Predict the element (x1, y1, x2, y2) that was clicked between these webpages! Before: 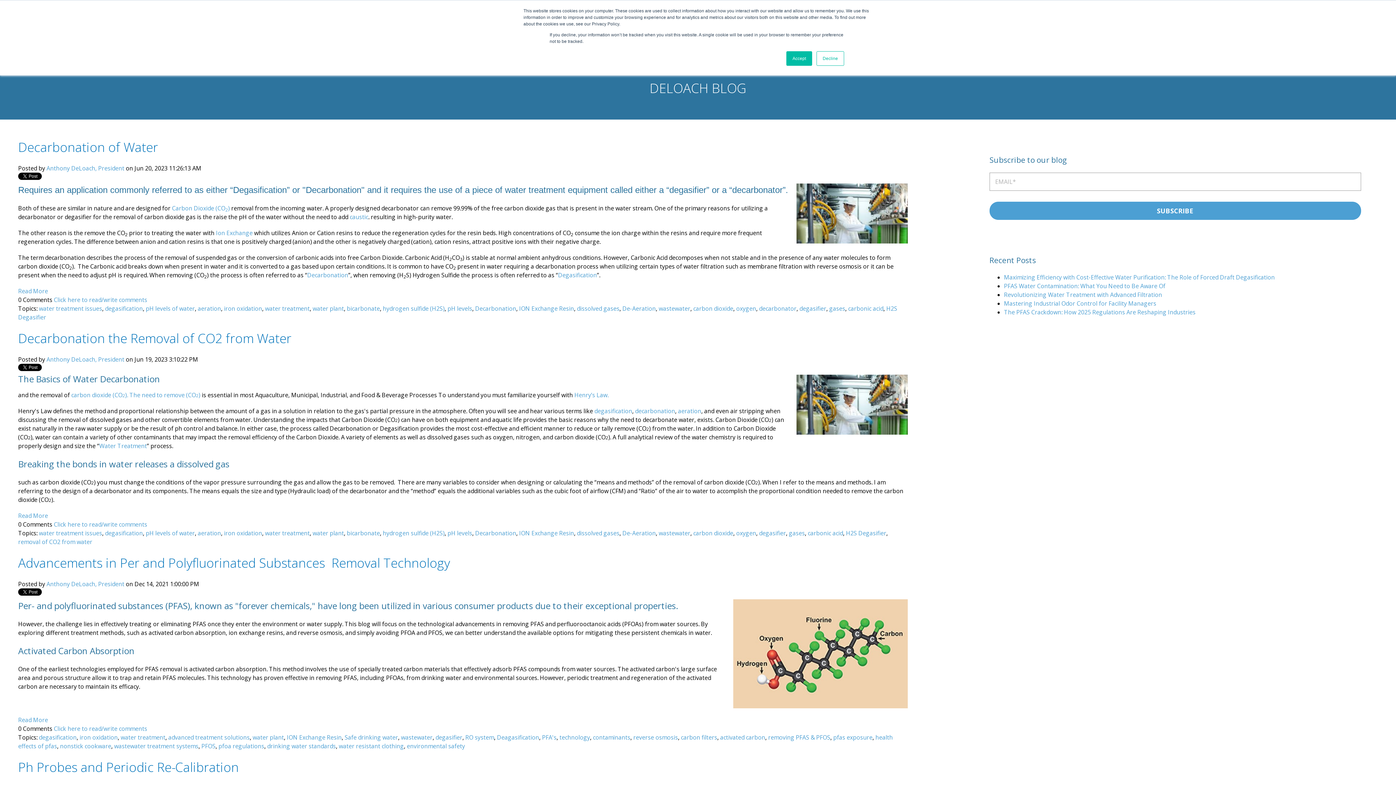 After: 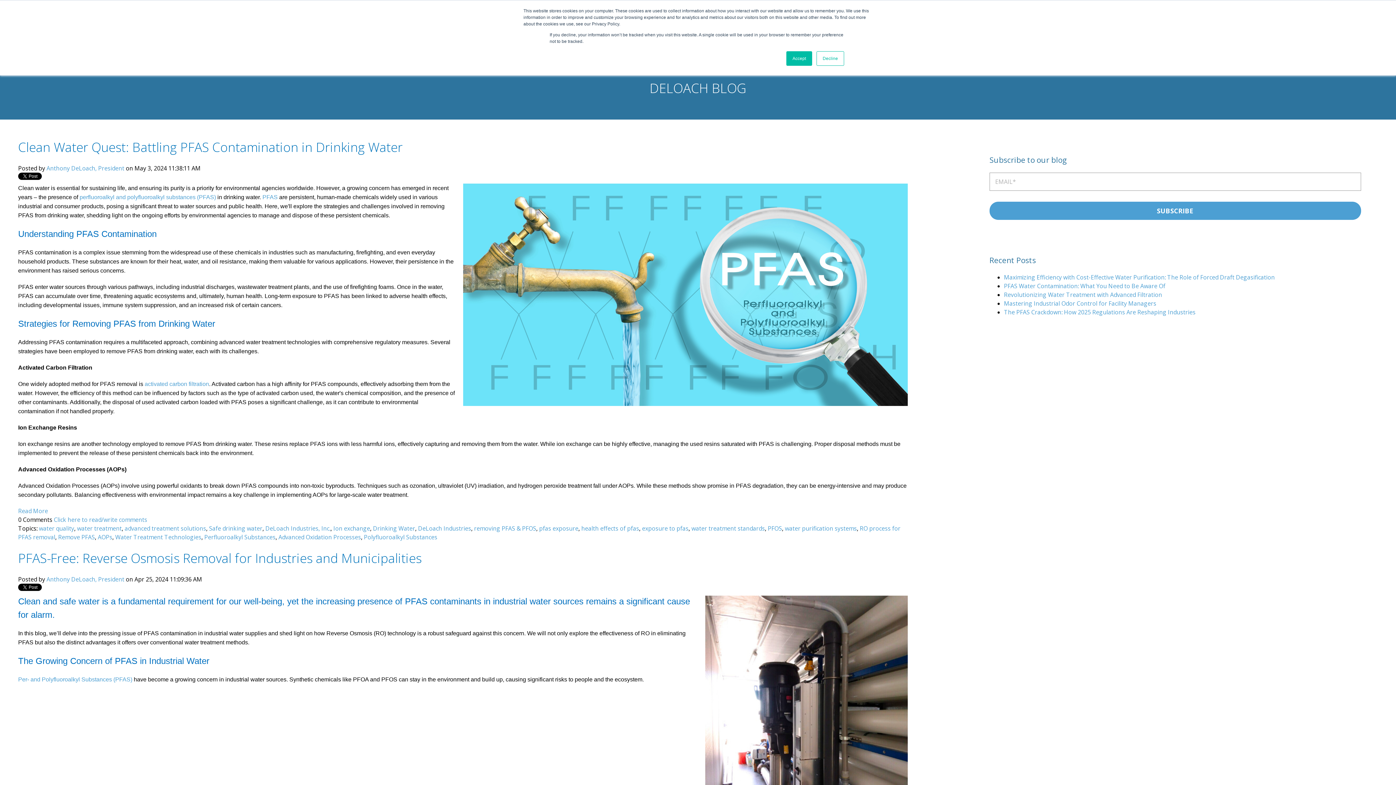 Action: label: advanced treatment solutions bbox: (168, 733, 249, 741)